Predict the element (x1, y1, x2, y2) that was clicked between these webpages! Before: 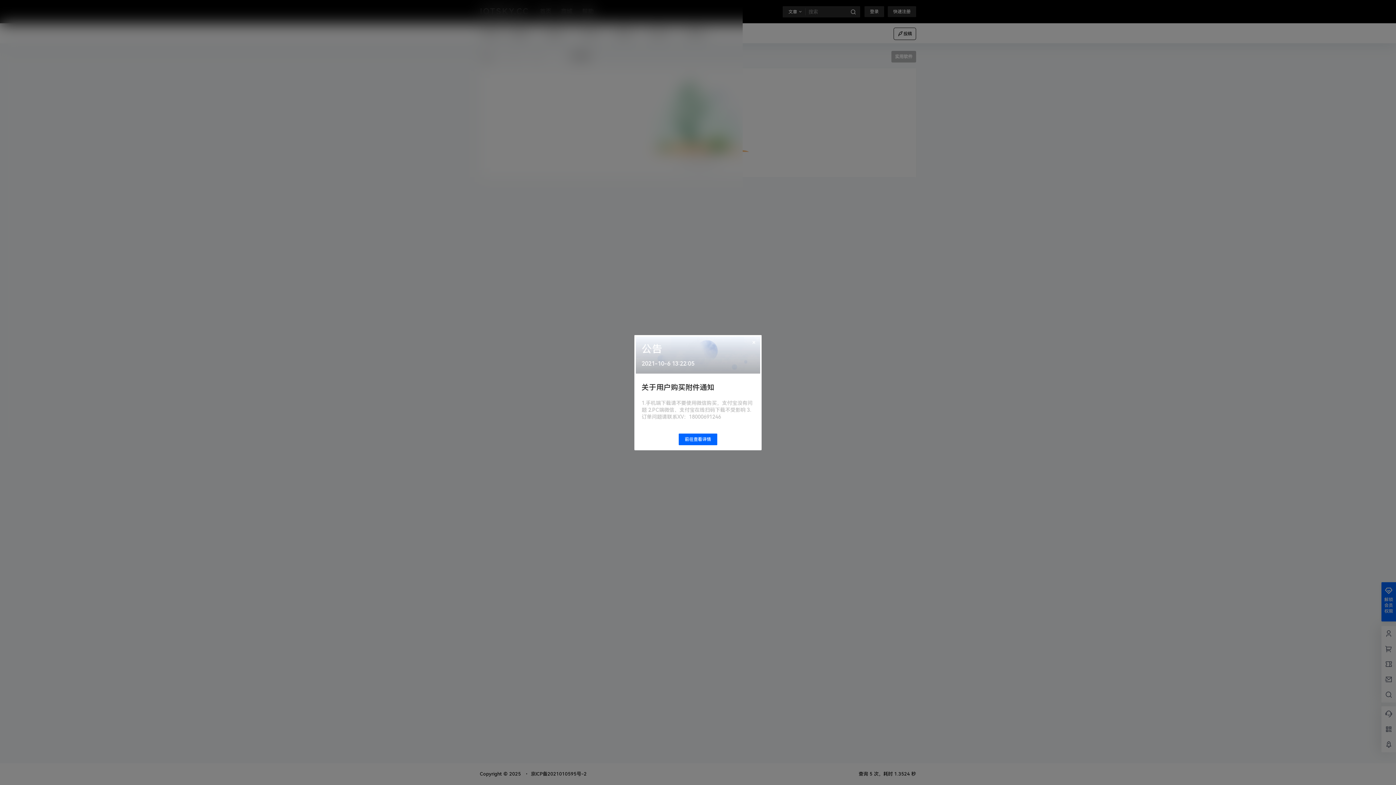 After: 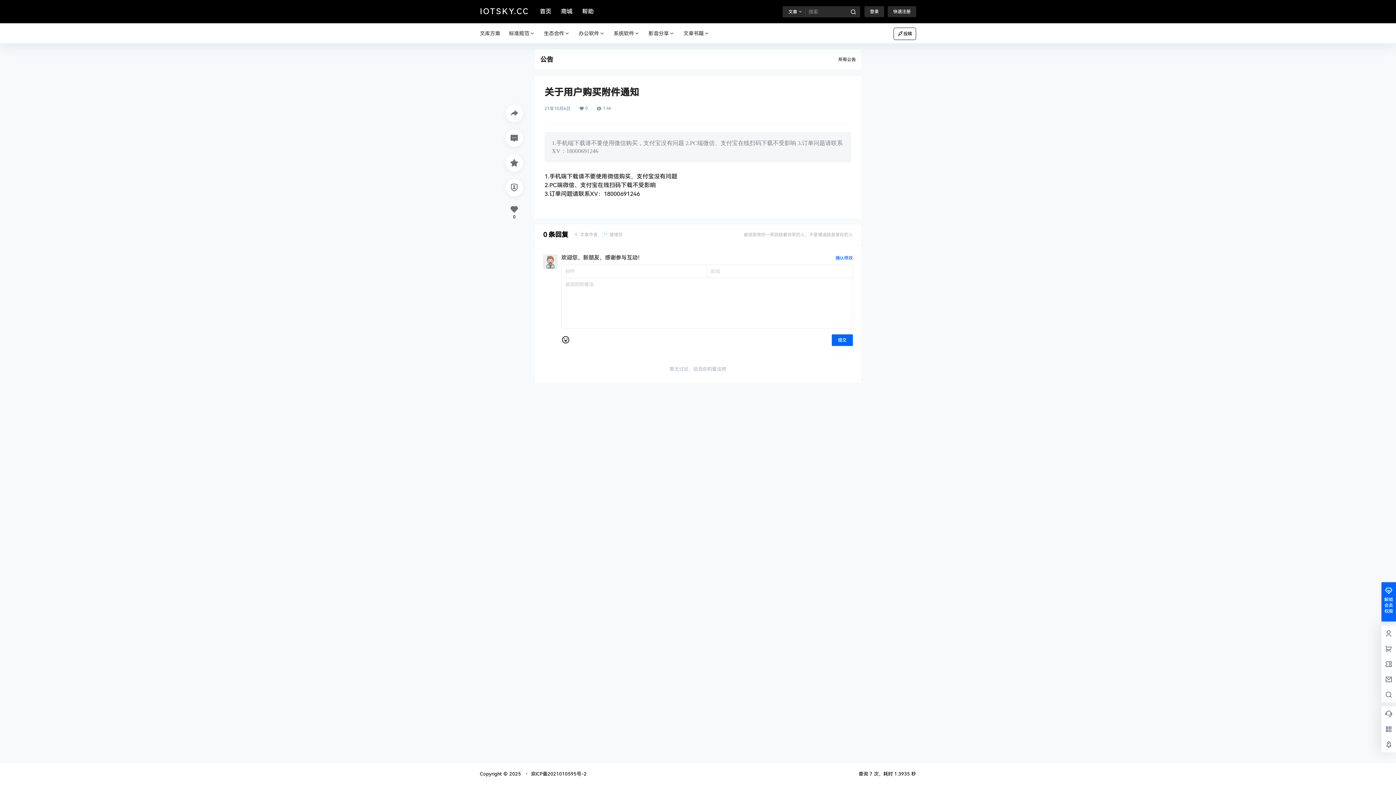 Action: bbox: (678, 433, 717, 445) label: 前往查看详情